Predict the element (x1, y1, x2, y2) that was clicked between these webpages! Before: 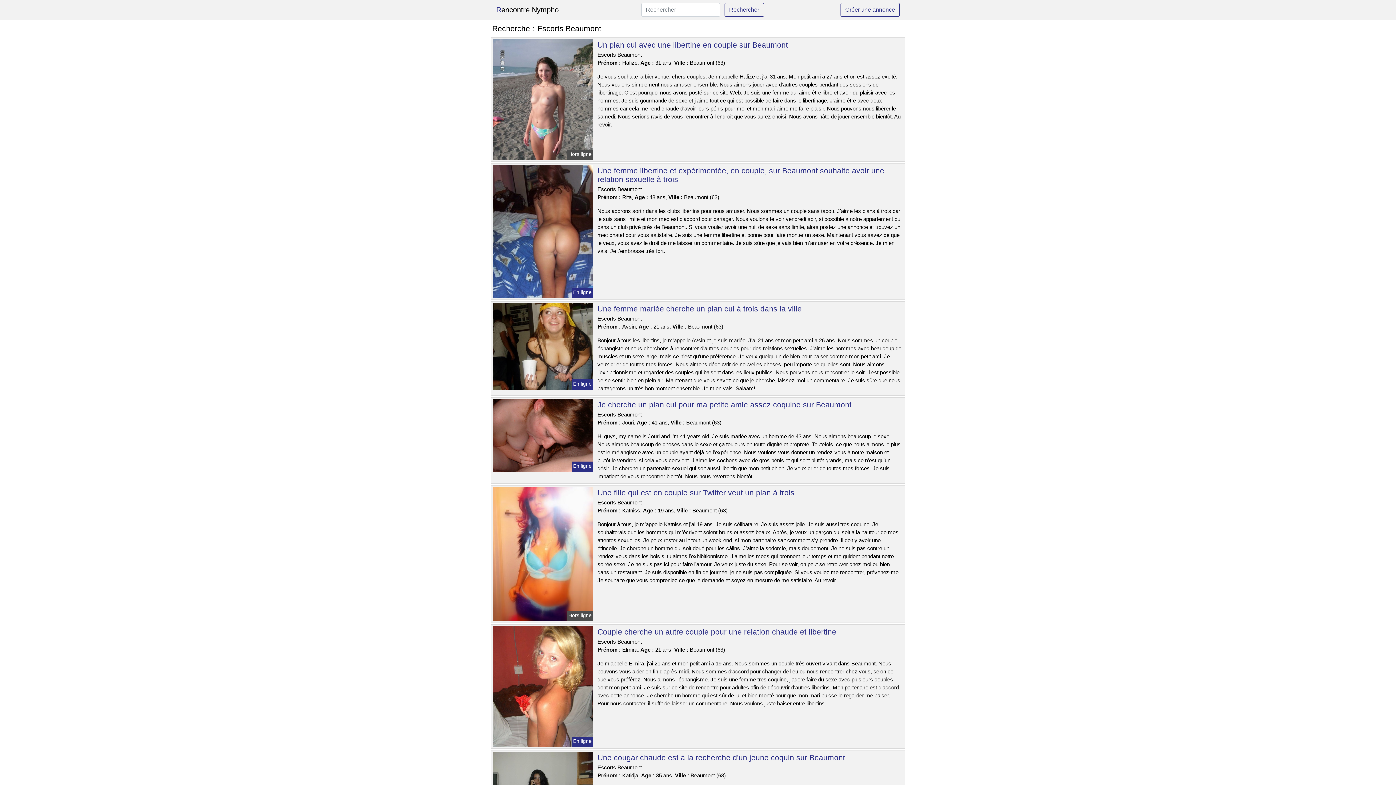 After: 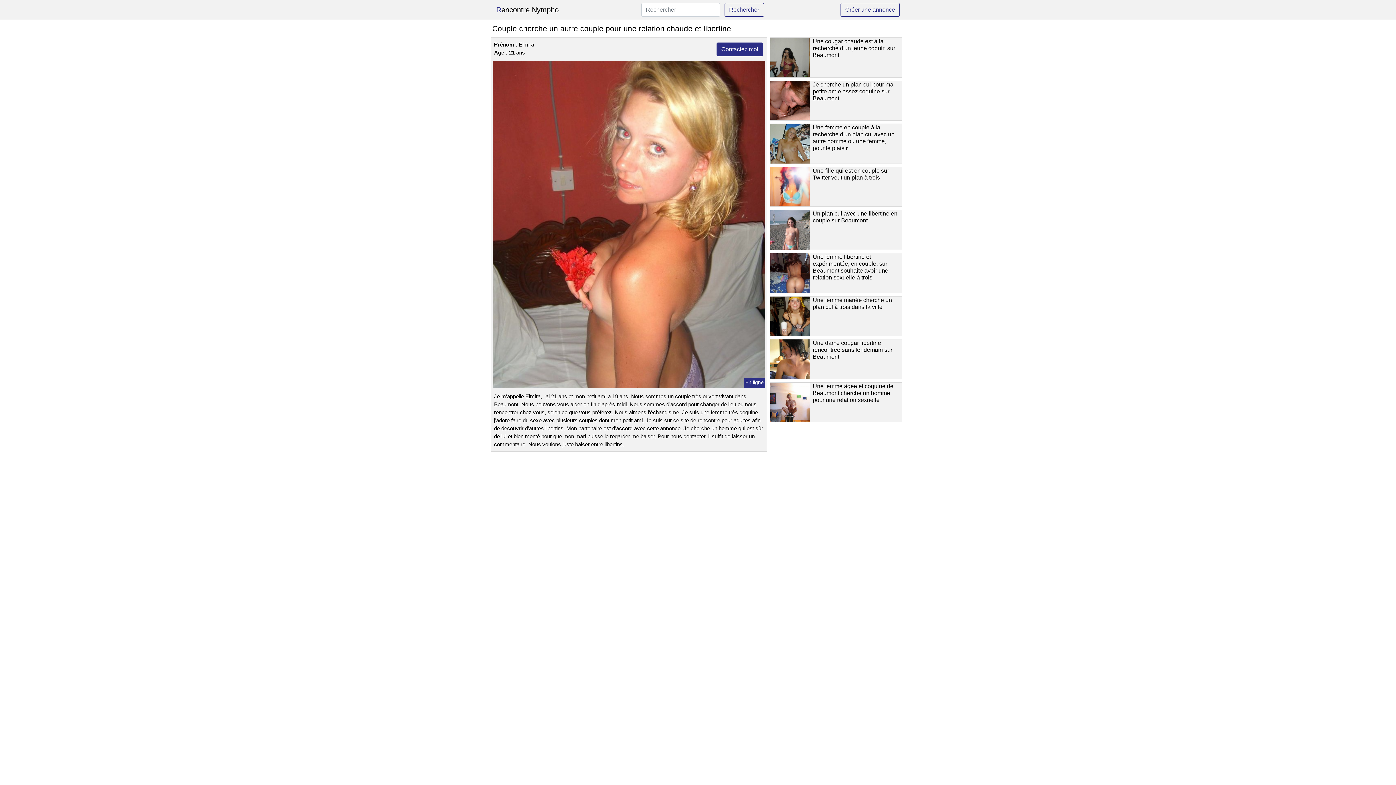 Action: label: Couple cherche un autre couple pour une relation chaude et libertine bbox: (597, 628, 836, 636)